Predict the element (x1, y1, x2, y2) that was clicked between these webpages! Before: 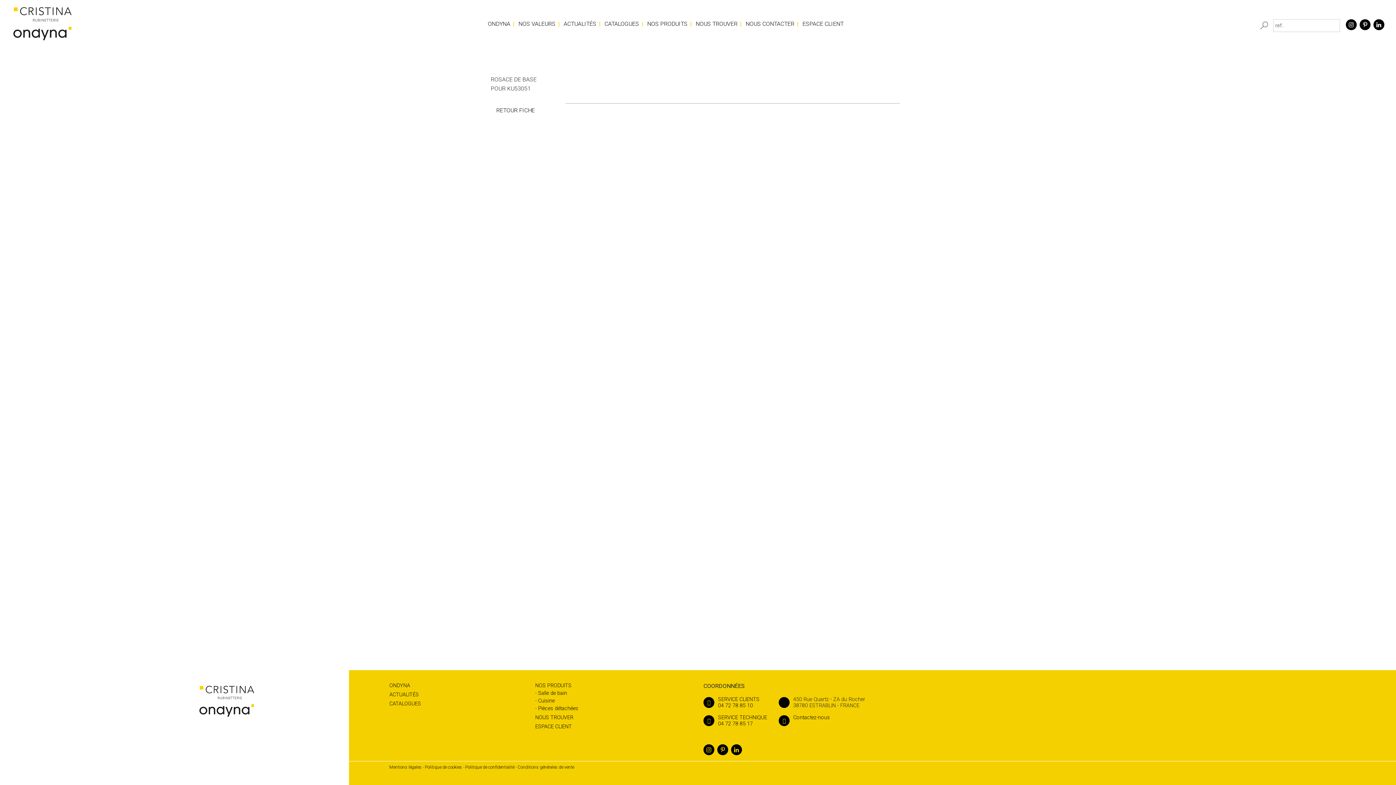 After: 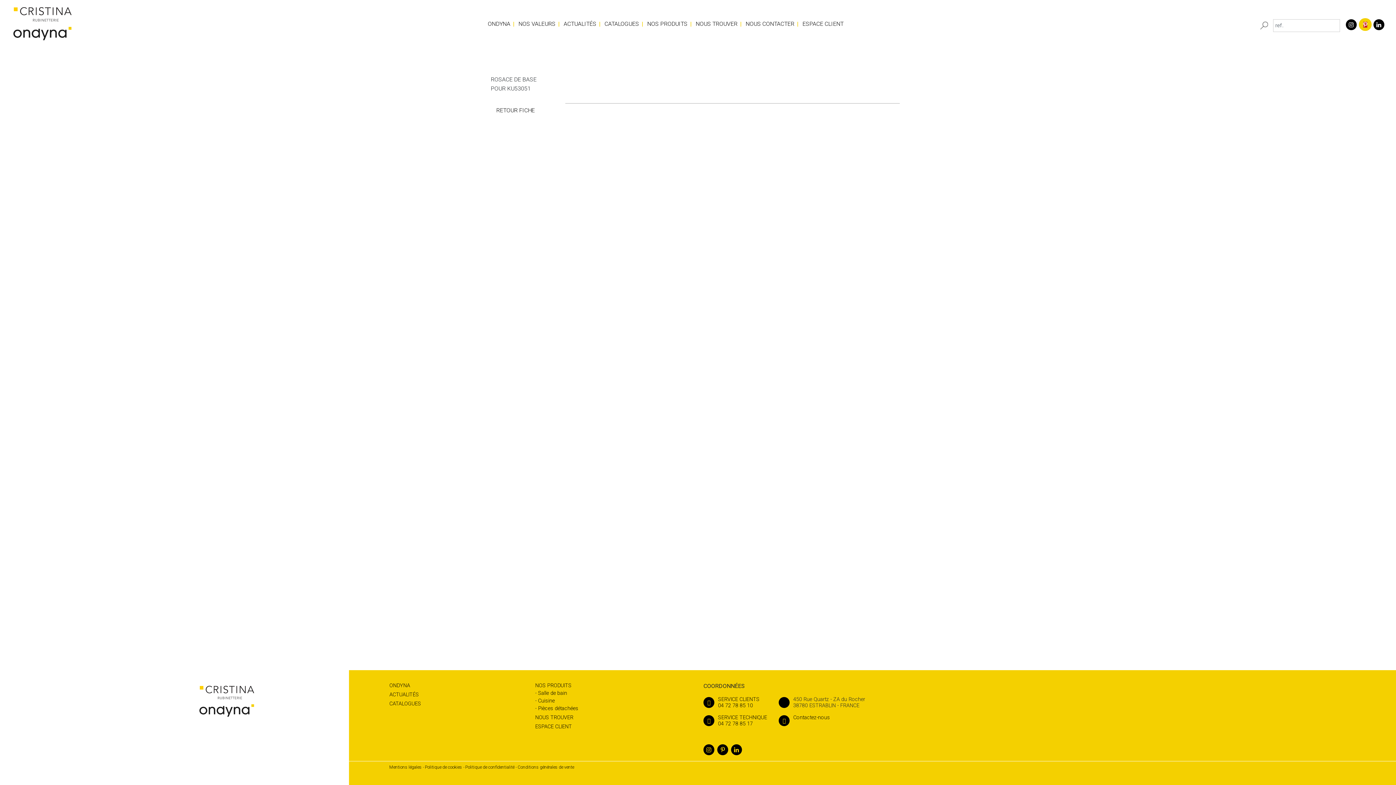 Action: bbox: (1360, 19, 1370, 30)